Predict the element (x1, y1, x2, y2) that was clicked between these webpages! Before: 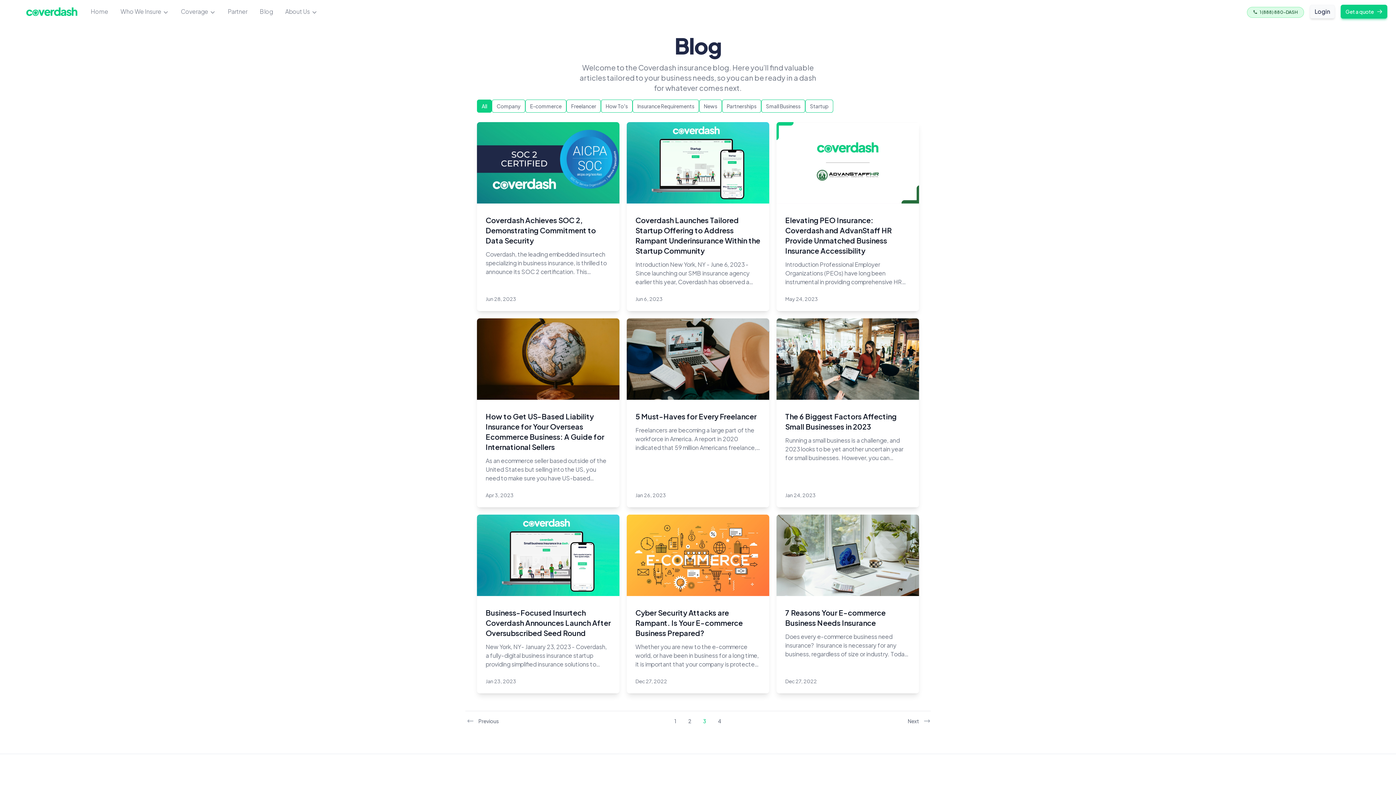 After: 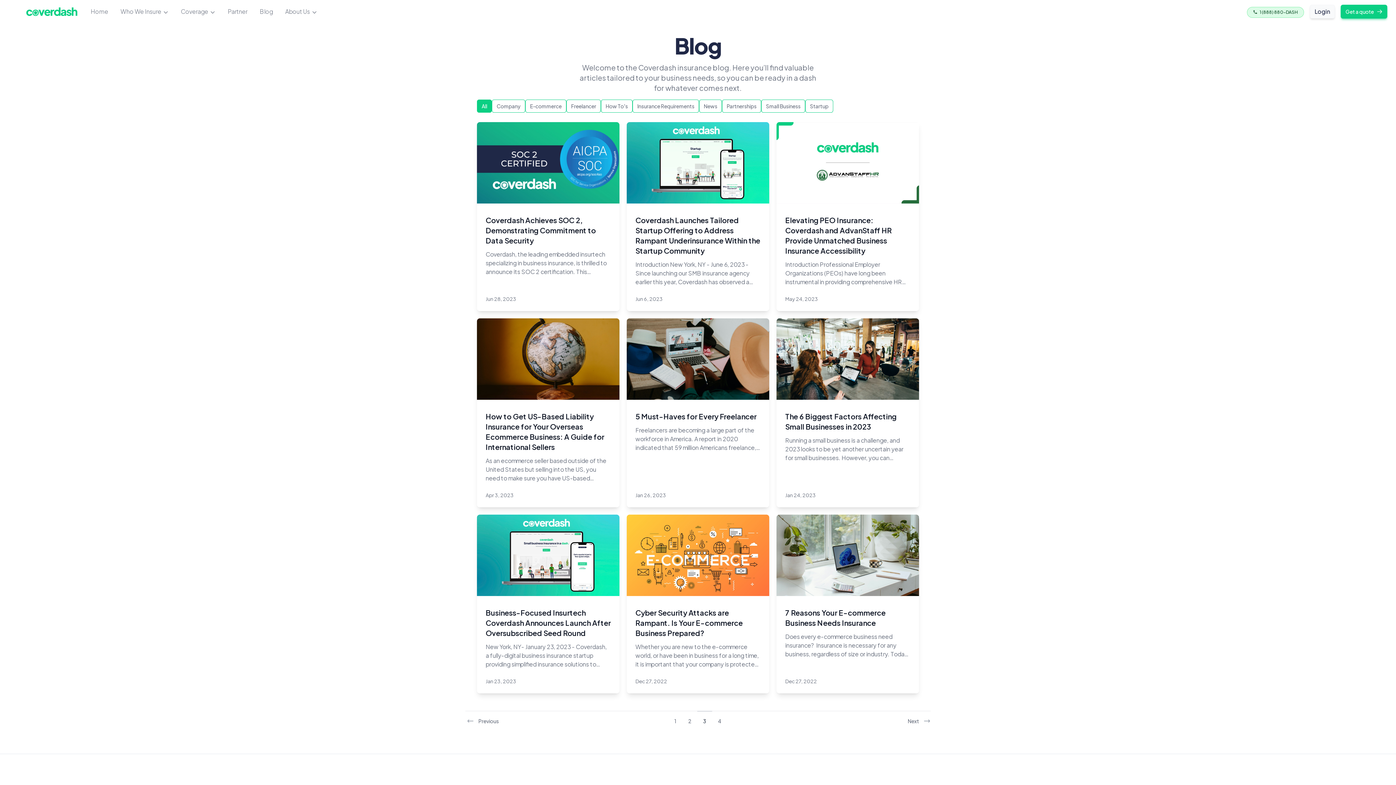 Action: bbox: (697, 711, 712, 725) label: 3